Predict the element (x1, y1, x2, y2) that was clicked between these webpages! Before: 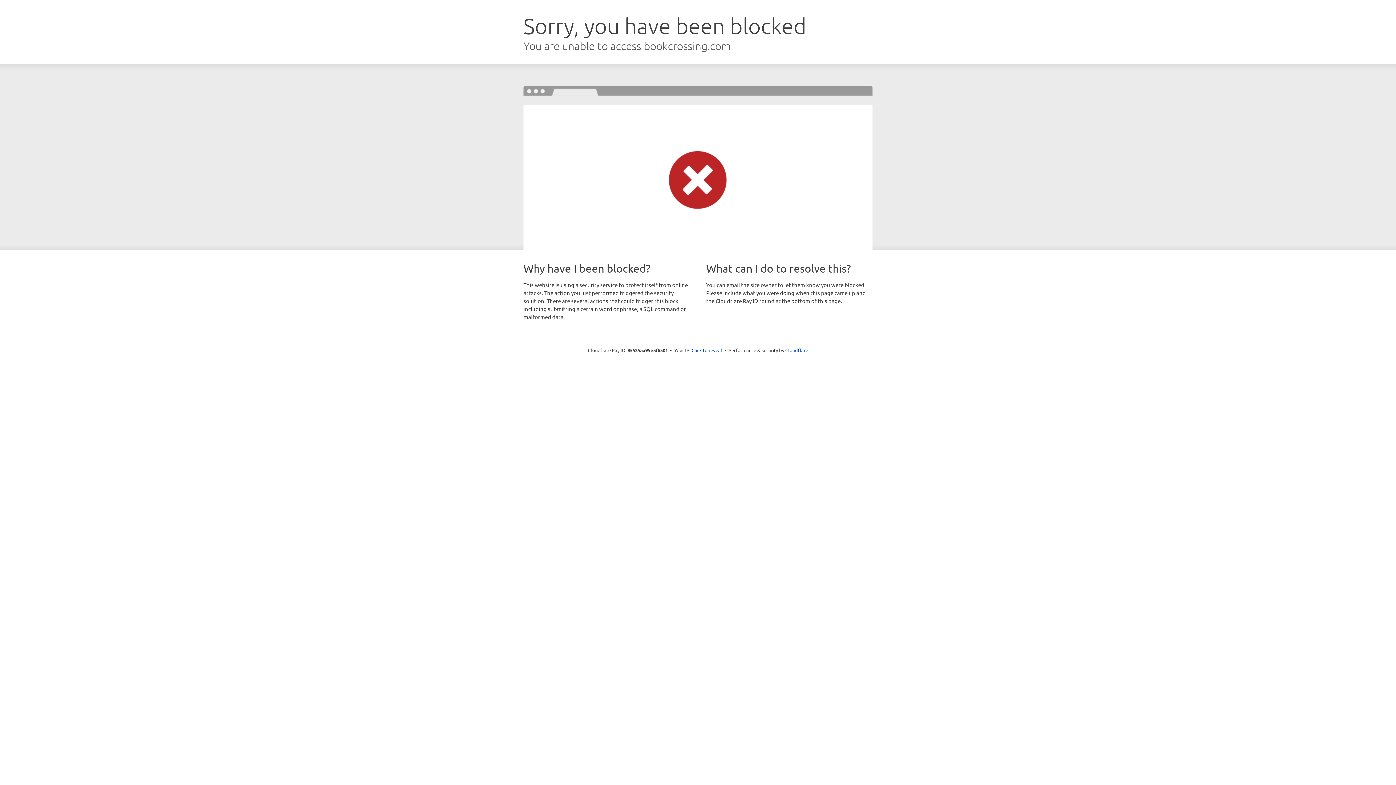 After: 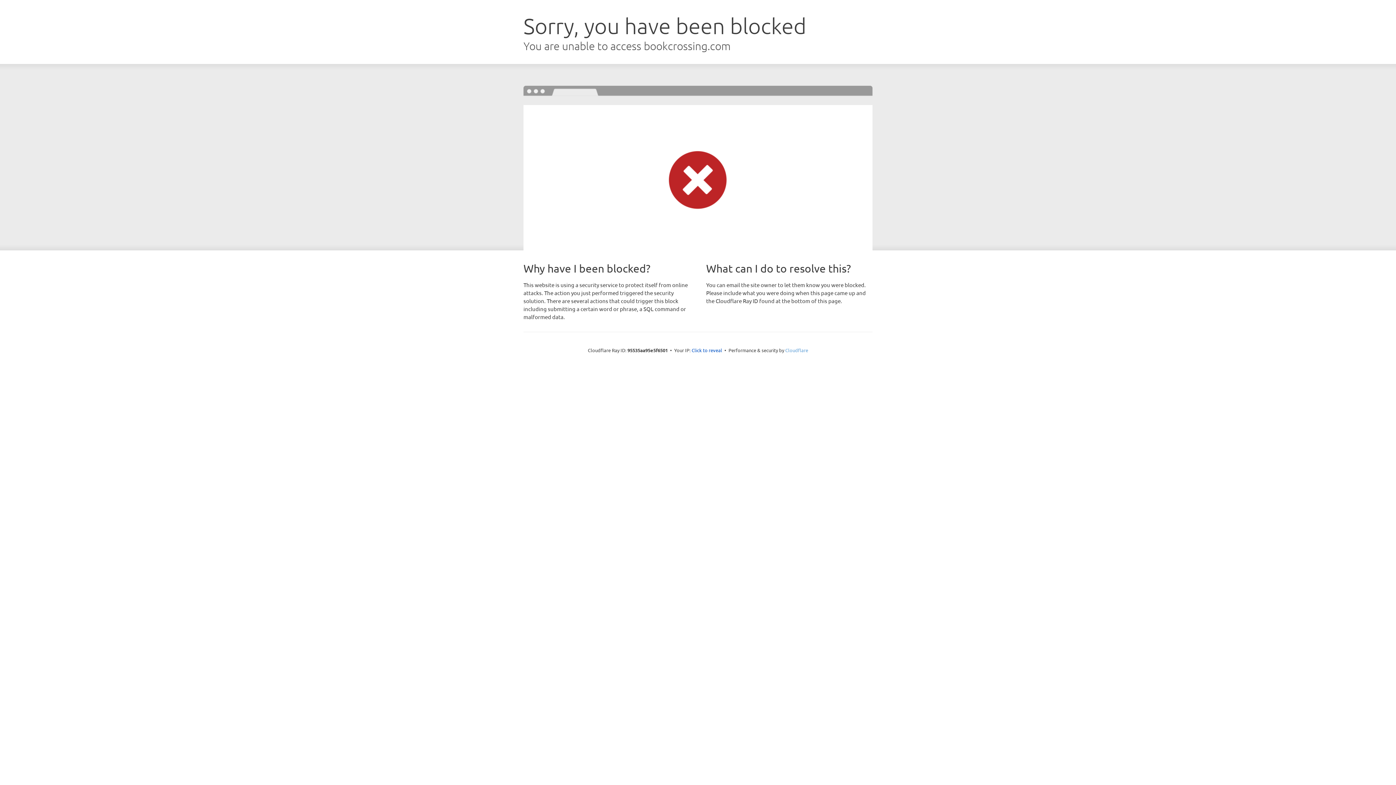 Action: label: Cloudflare bbox: (785, 347, 808, 353)